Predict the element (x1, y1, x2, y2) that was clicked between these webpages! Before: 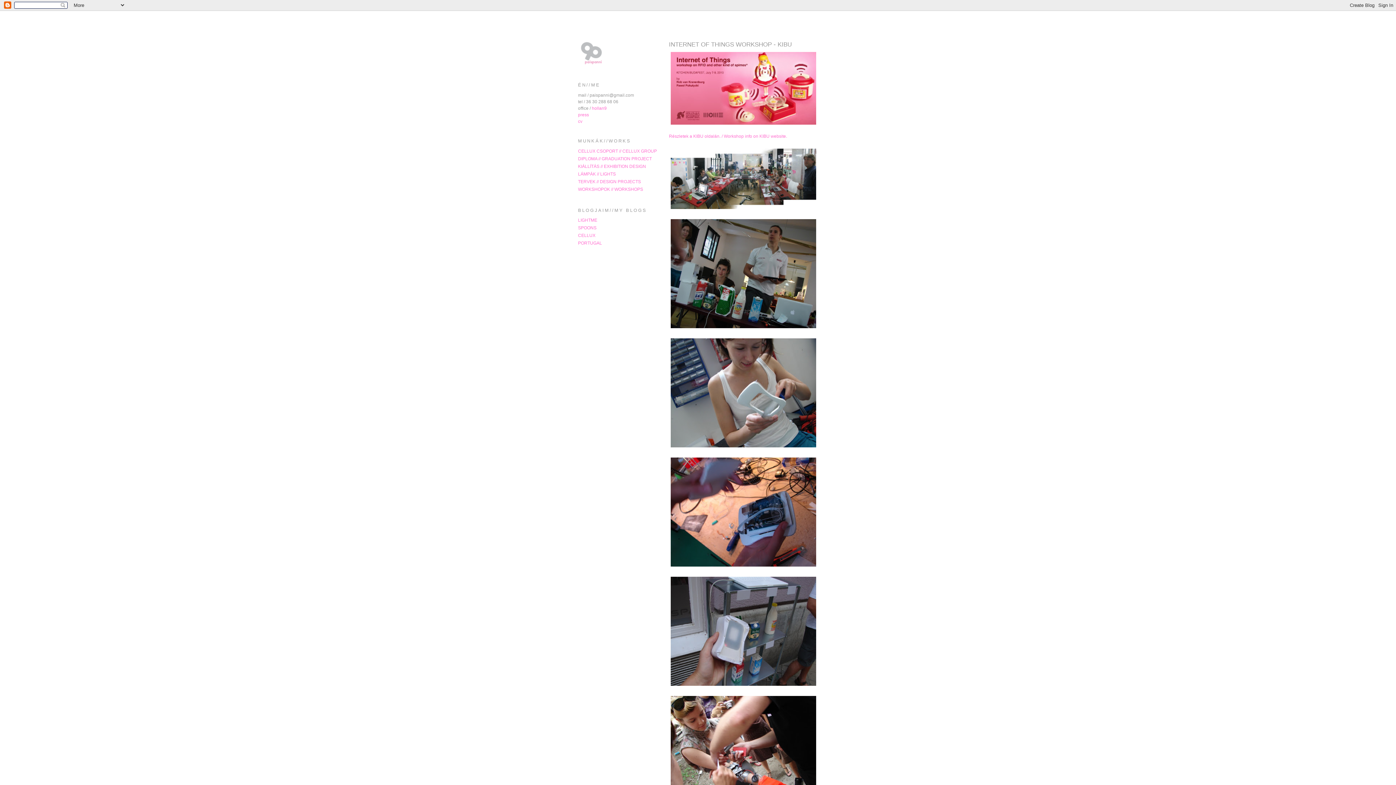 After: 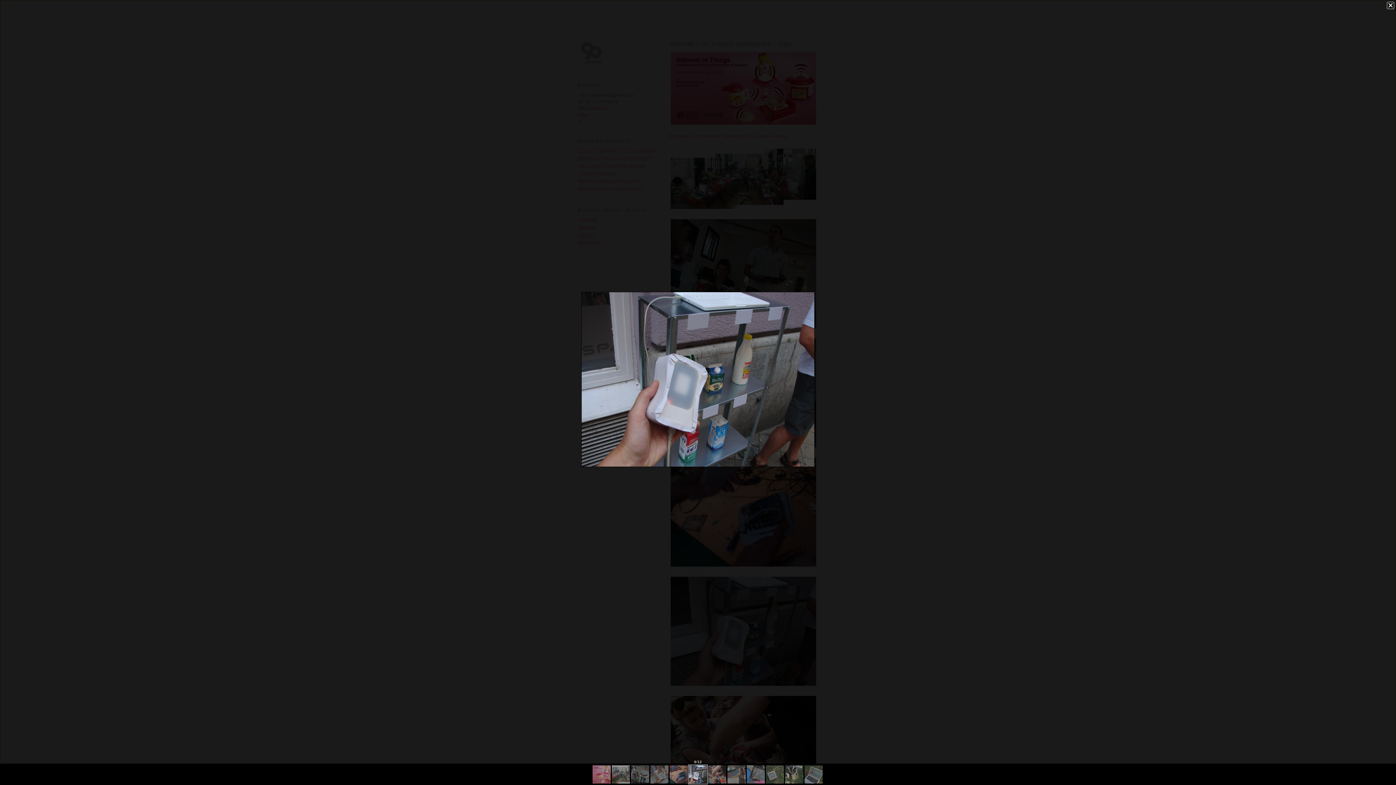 Action: bbox: (669, 575, 818, 690)